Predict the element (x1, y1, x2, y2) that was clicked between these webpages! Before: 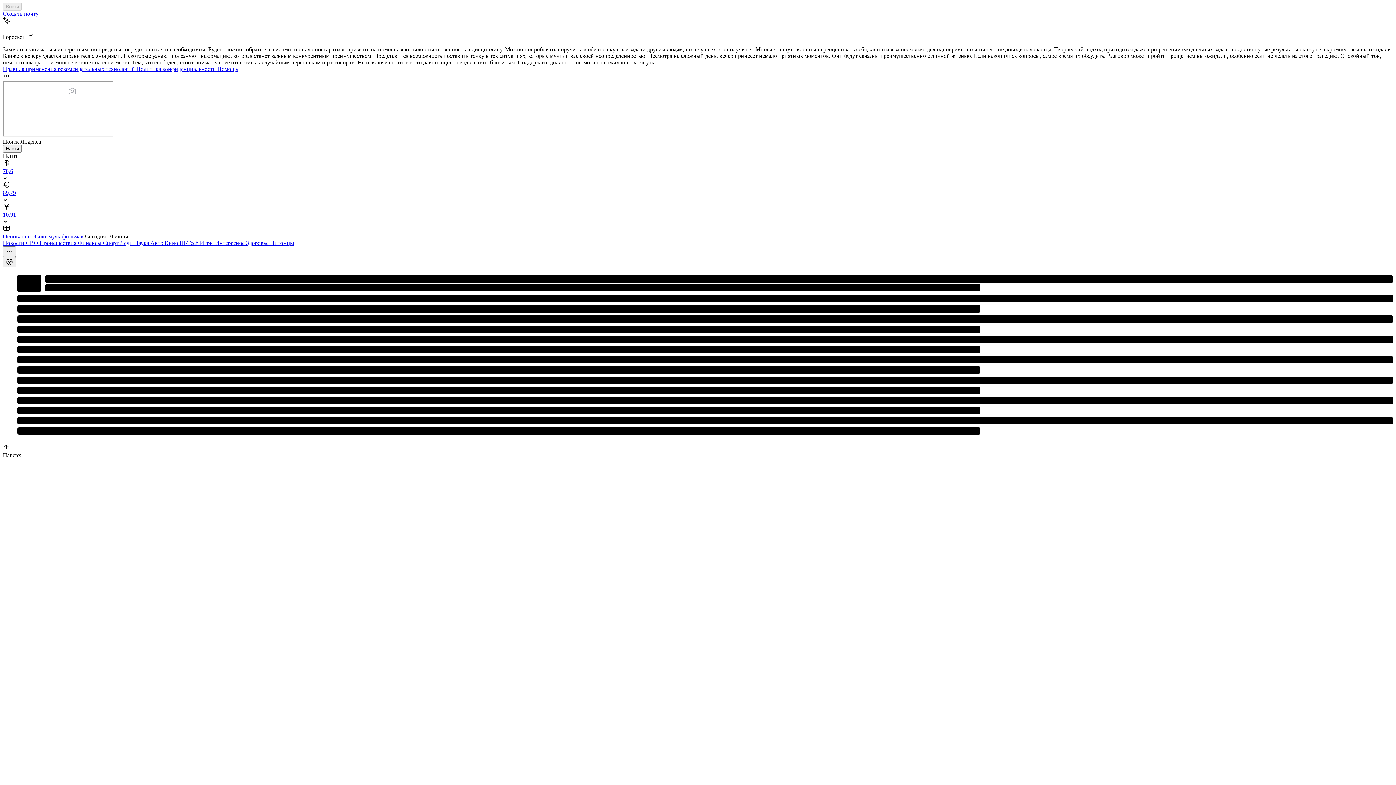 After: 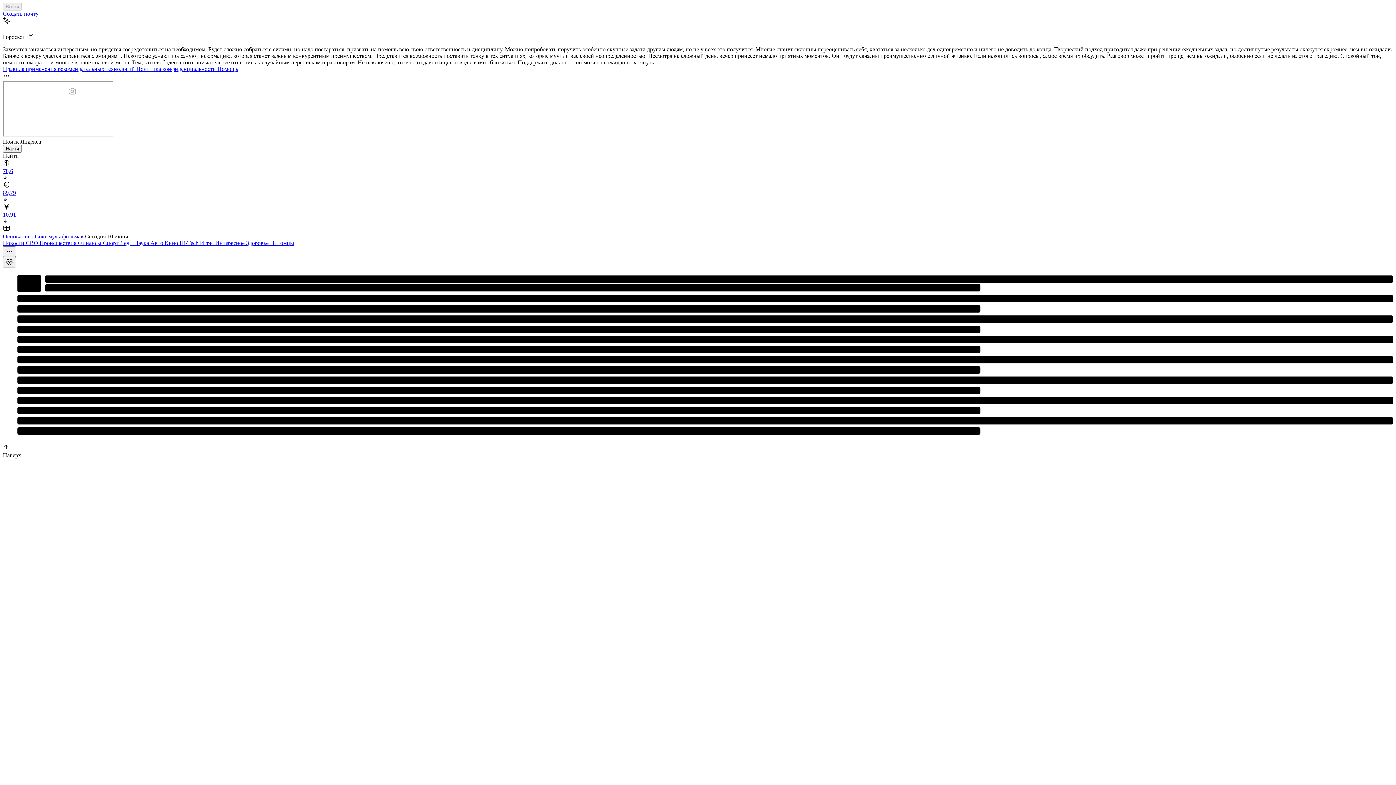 Action: bbox: (120, 240, 134, 246) label: Леди 